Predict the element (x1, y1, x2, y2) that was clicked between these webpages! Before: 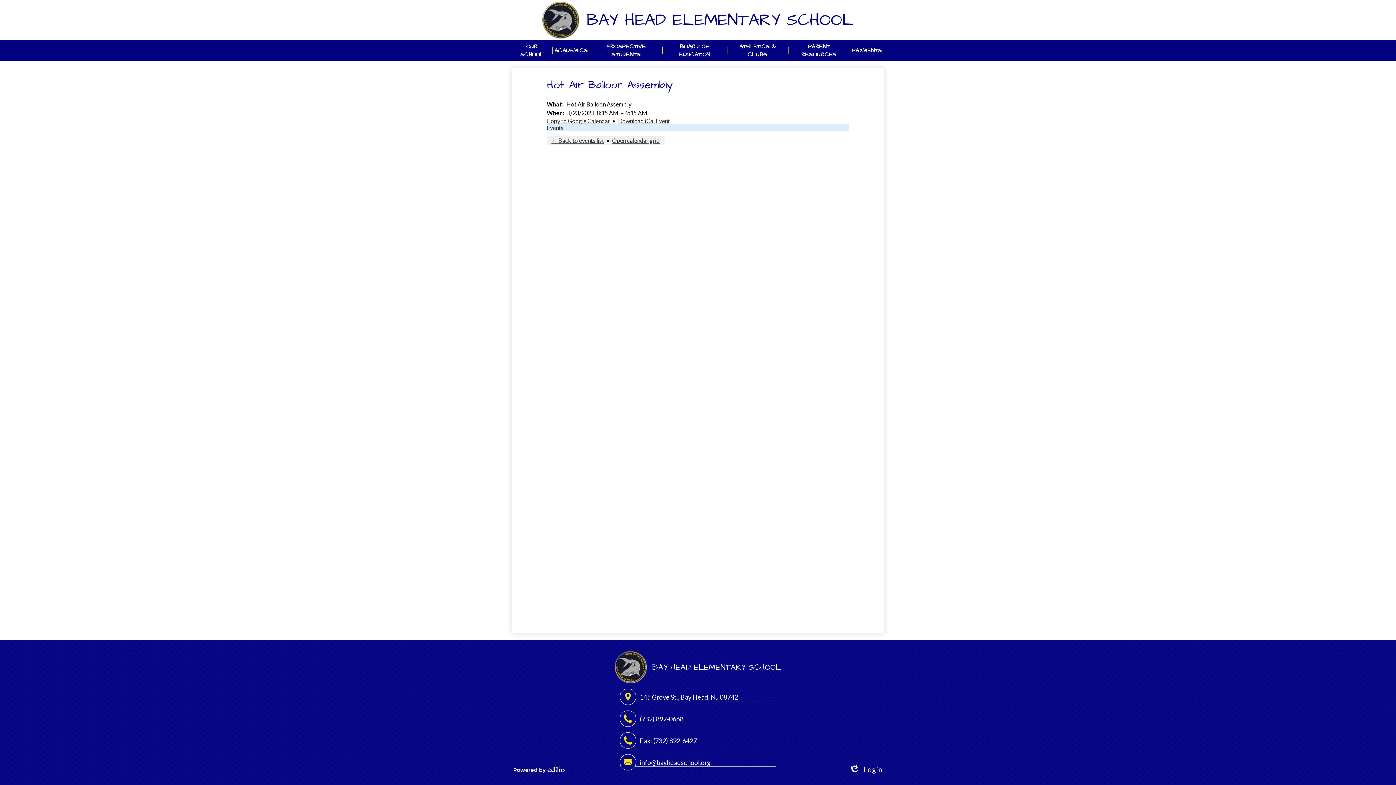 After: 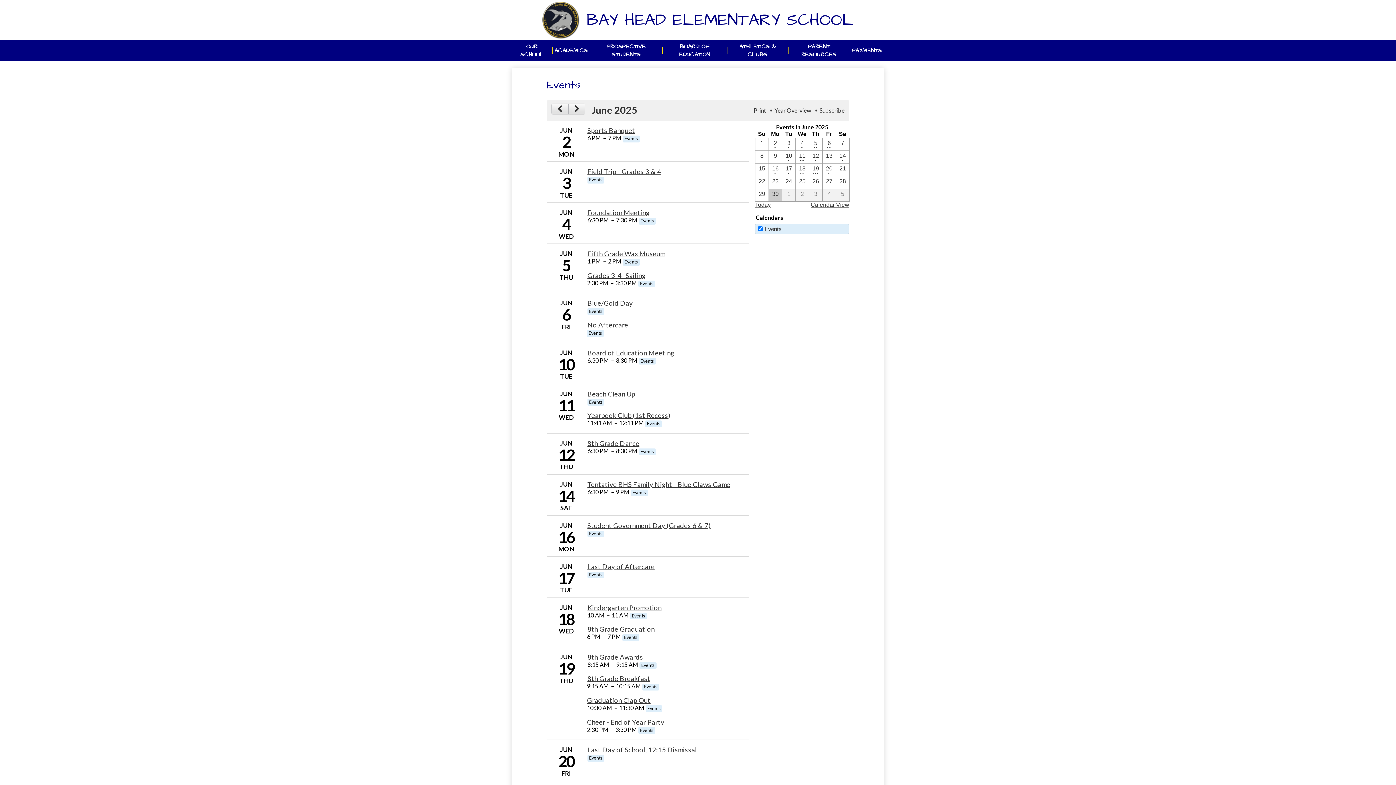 Action: label: Events bbox: (546, 124, 563, 131)